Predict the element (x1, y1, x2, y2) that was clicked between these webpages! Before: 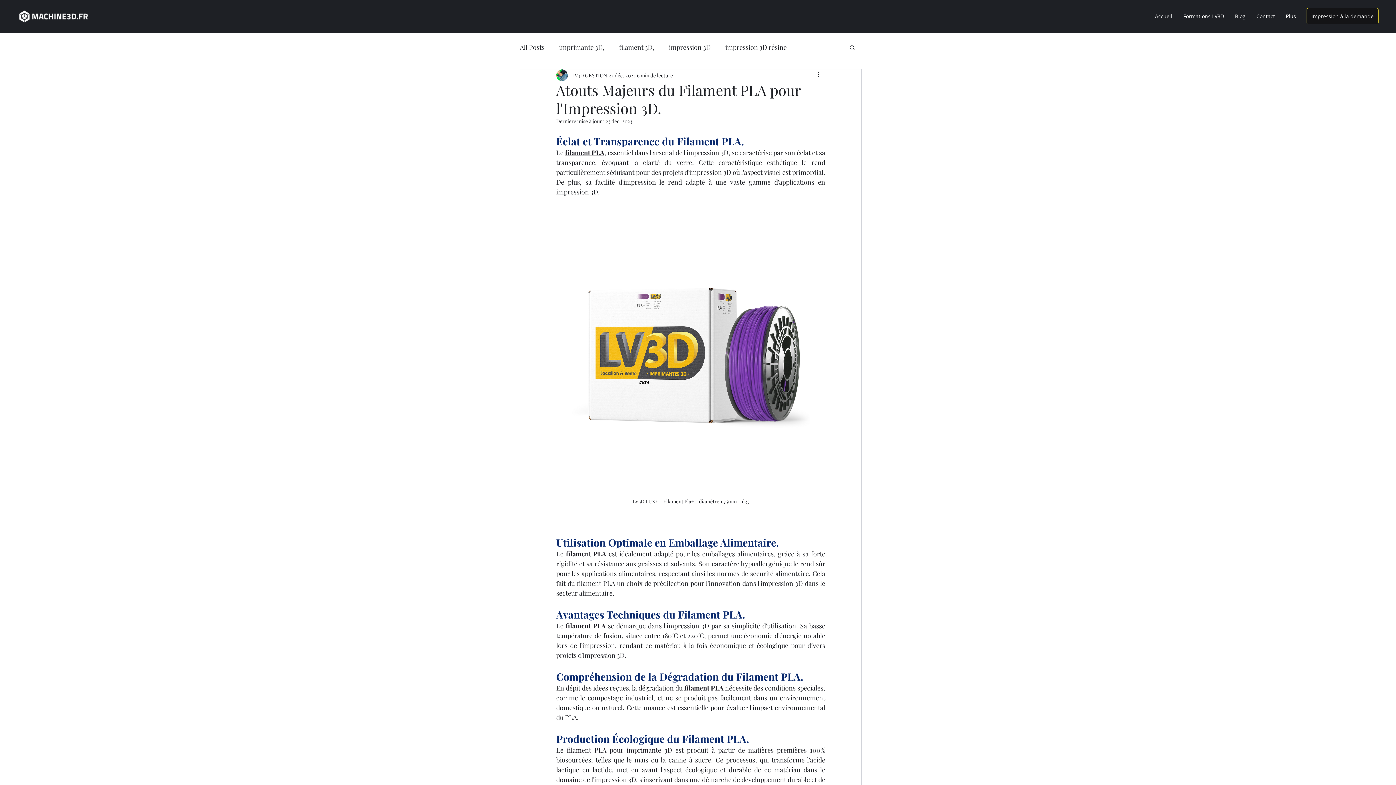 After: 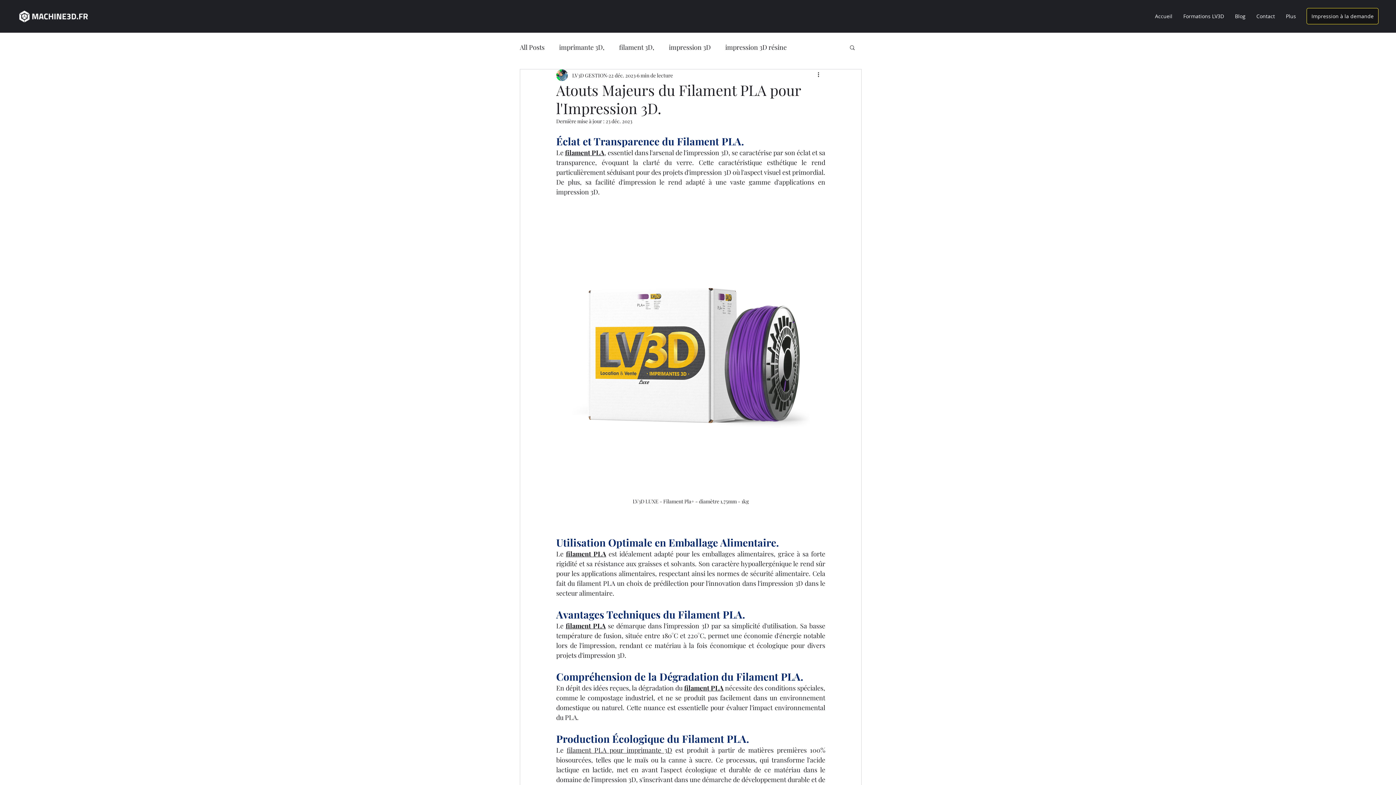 Action: label: filament PLA bbox: (565, 148, 604, 157)